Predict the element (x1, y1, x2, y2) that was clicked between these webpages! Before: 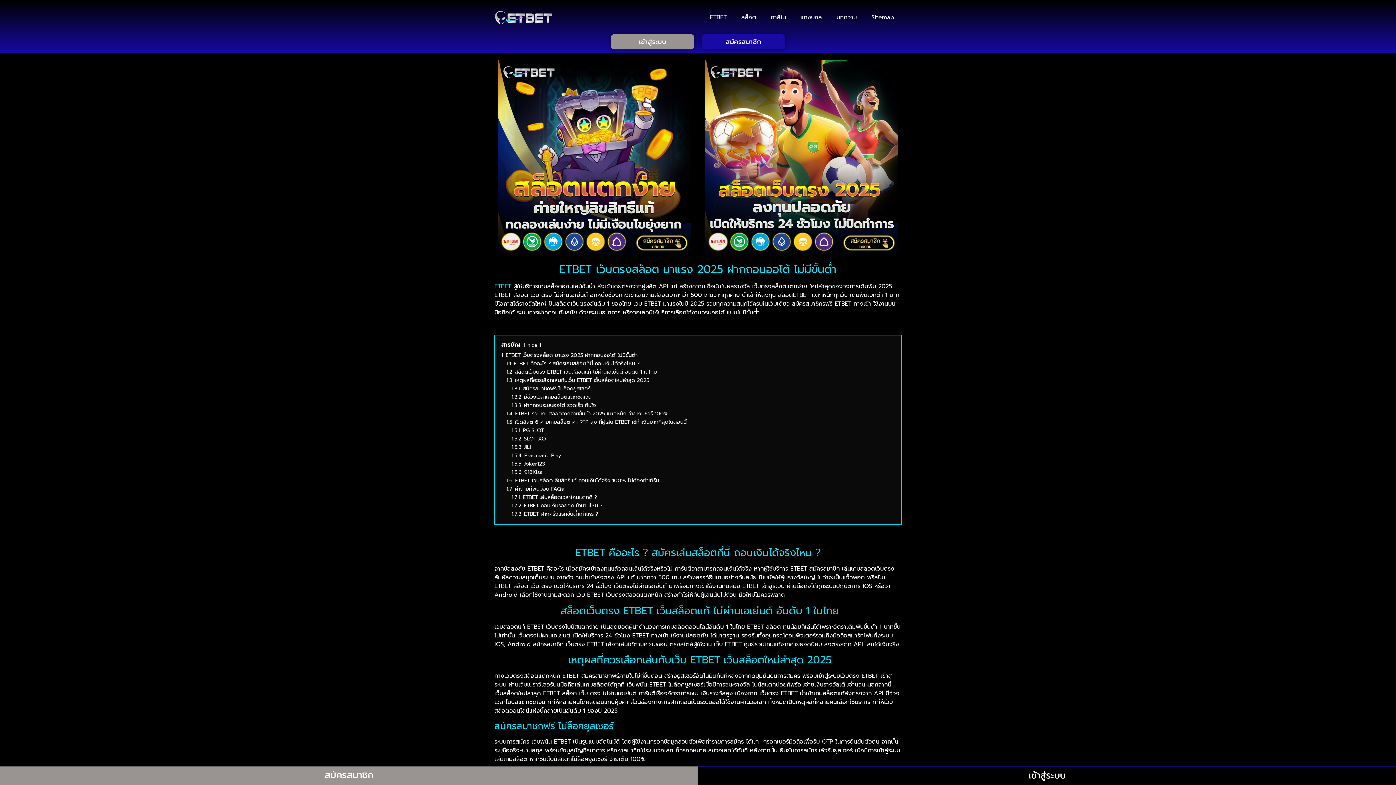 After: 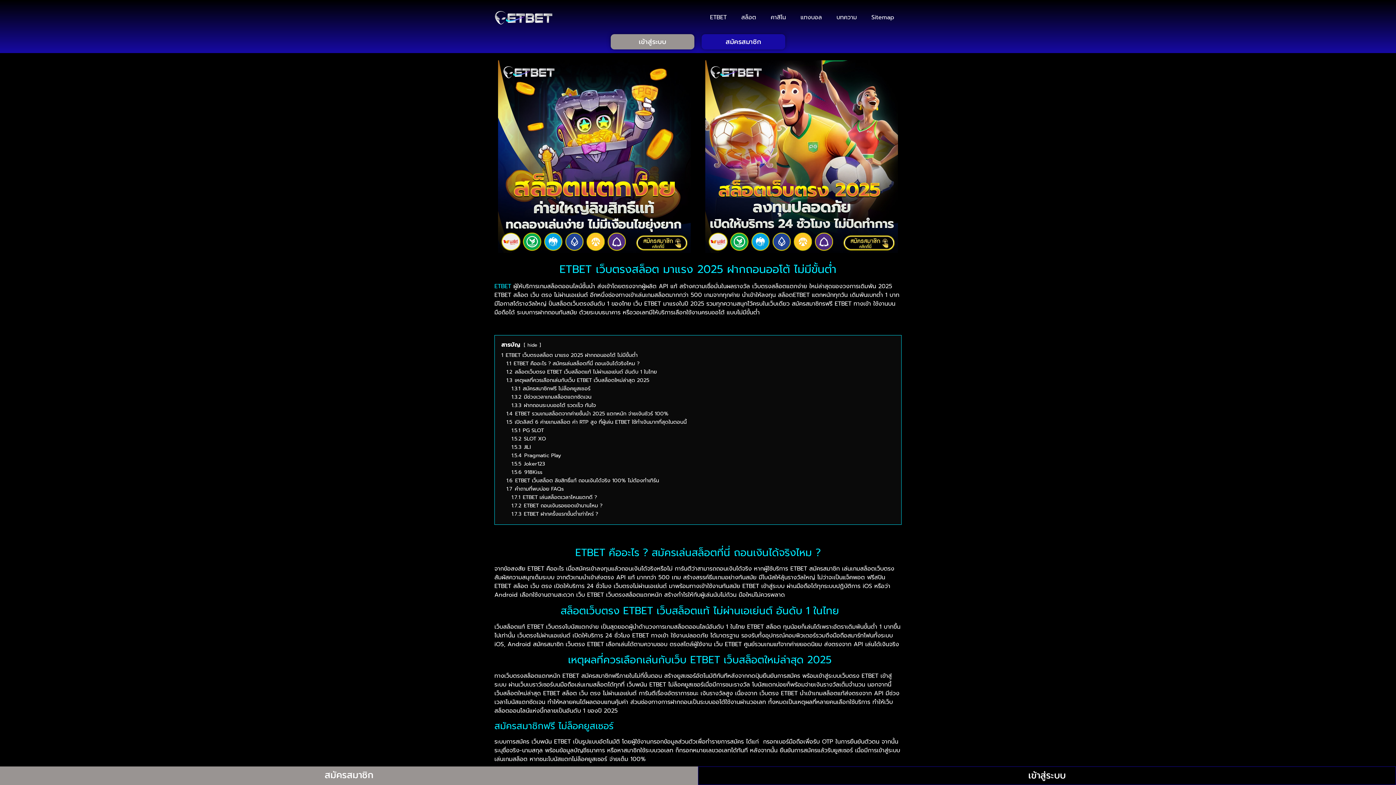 Action: bbox: (494, 282, 511, 290) label: ETBET